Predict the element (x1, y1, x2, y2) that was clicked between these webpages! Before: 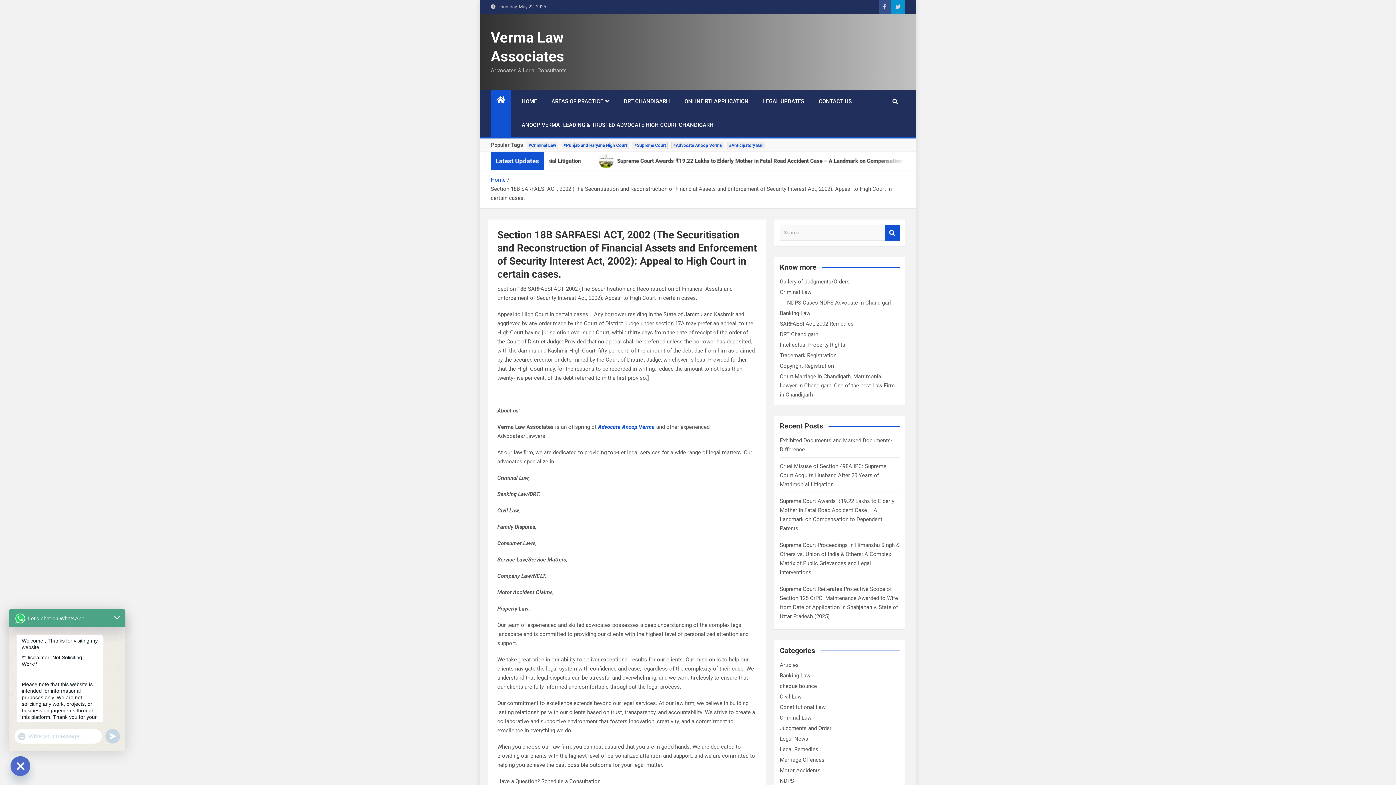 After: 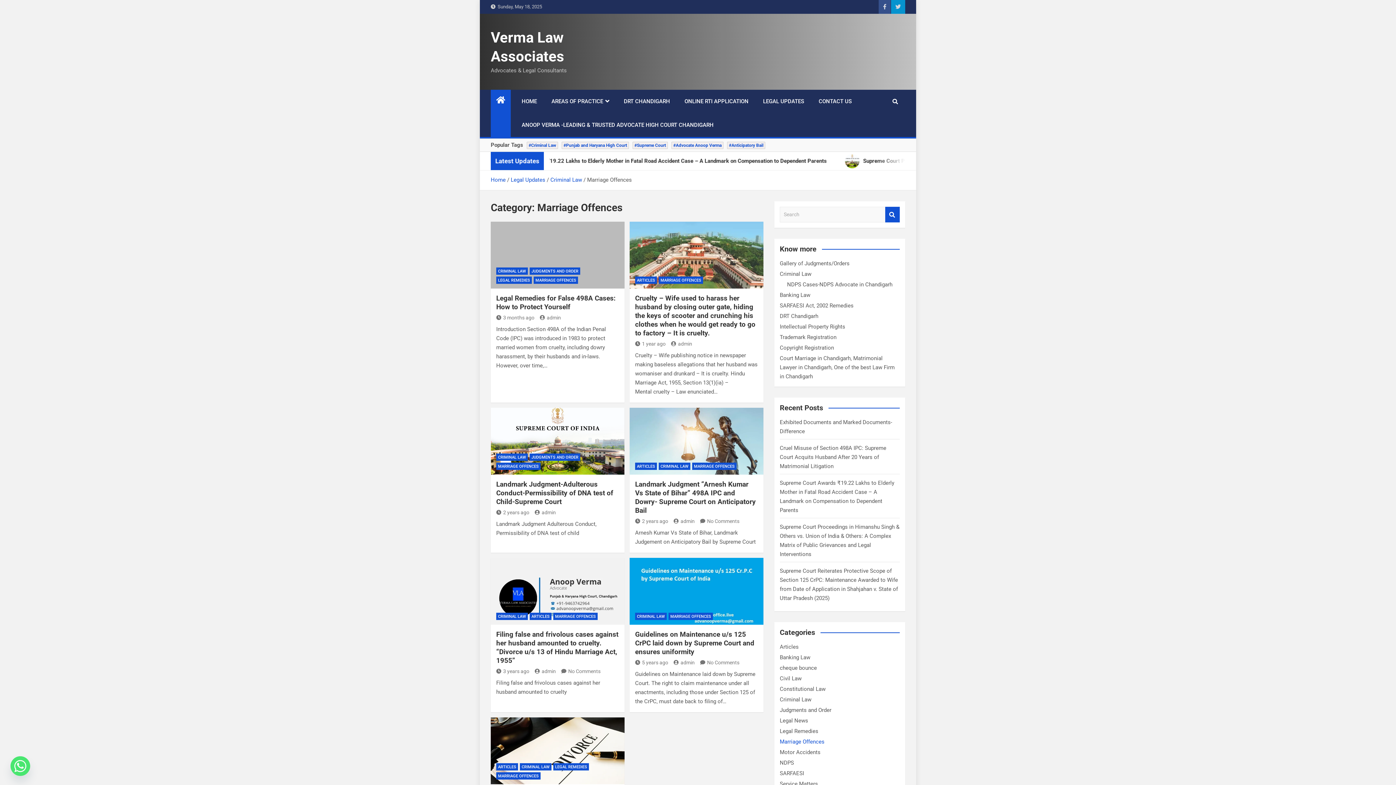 Action: label: Marriage Offences bbox: (780, 757, 824, 763)